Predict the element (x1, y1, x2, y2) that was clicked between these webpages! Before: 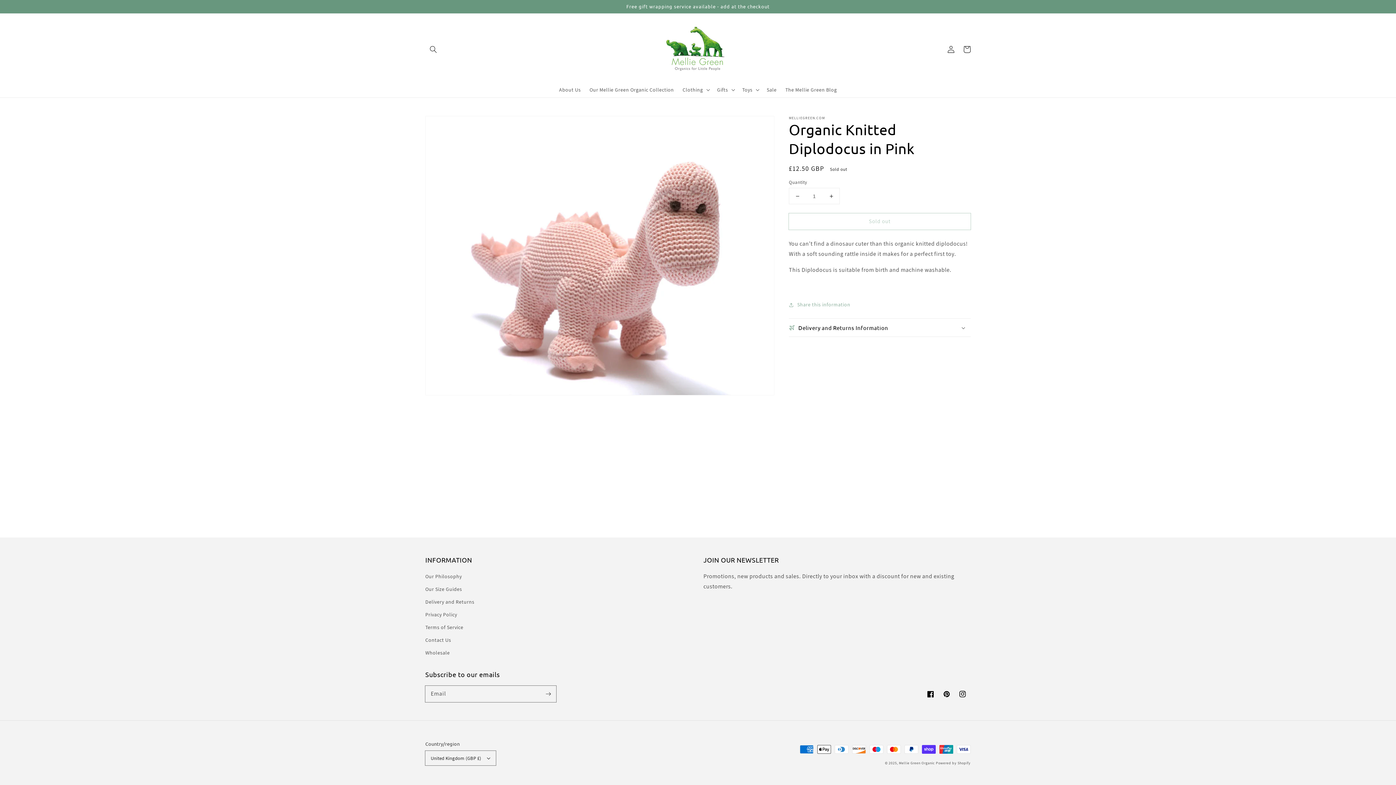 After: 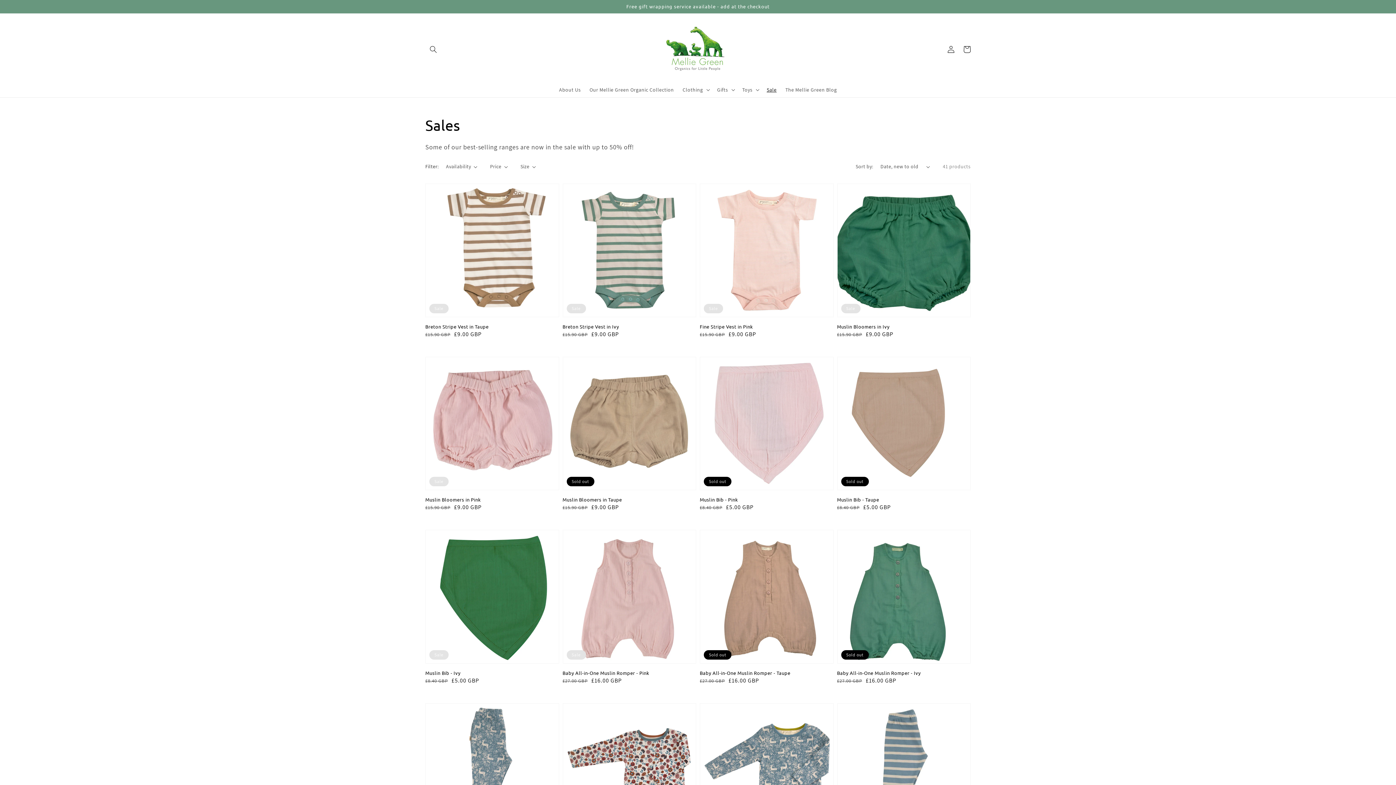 Action: label: Sale bbox: (762, 82, 781, 97)